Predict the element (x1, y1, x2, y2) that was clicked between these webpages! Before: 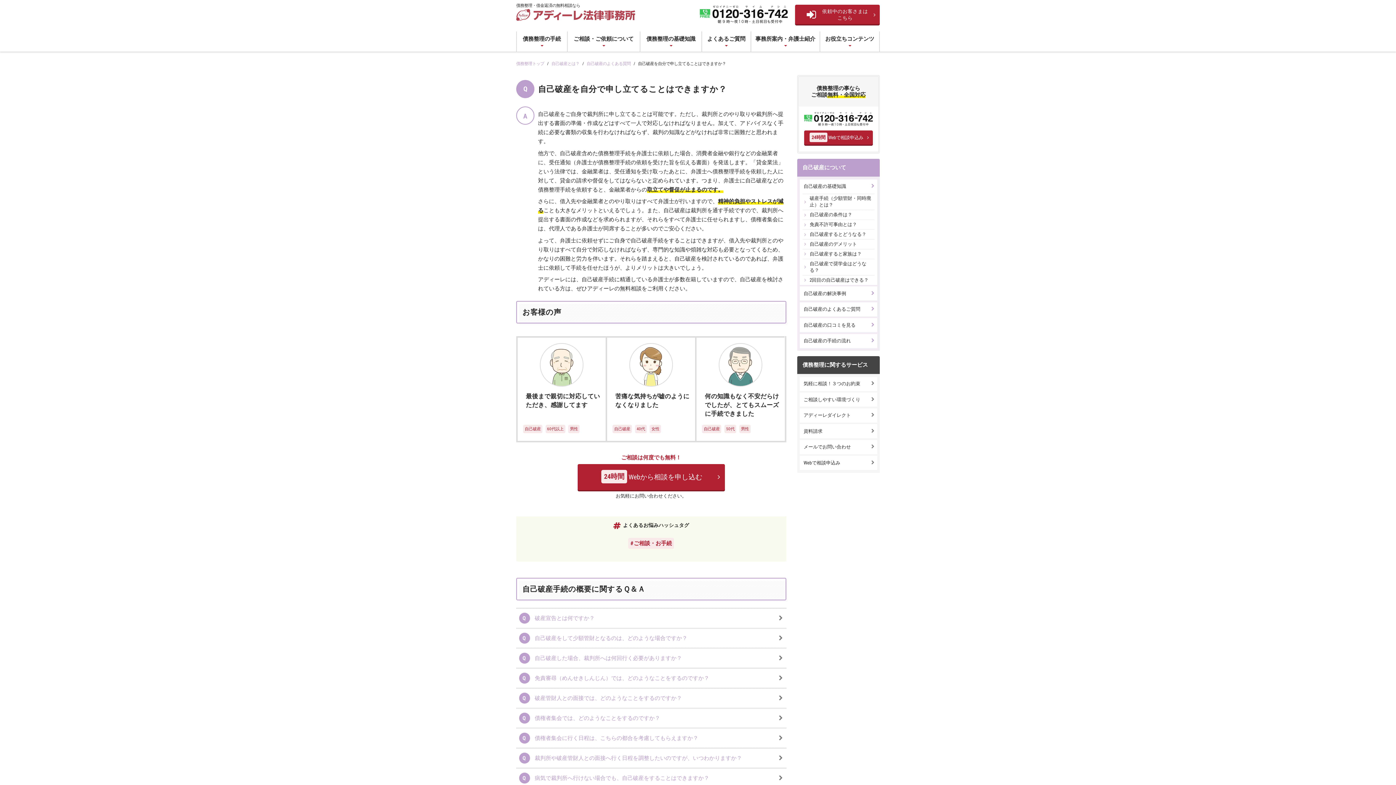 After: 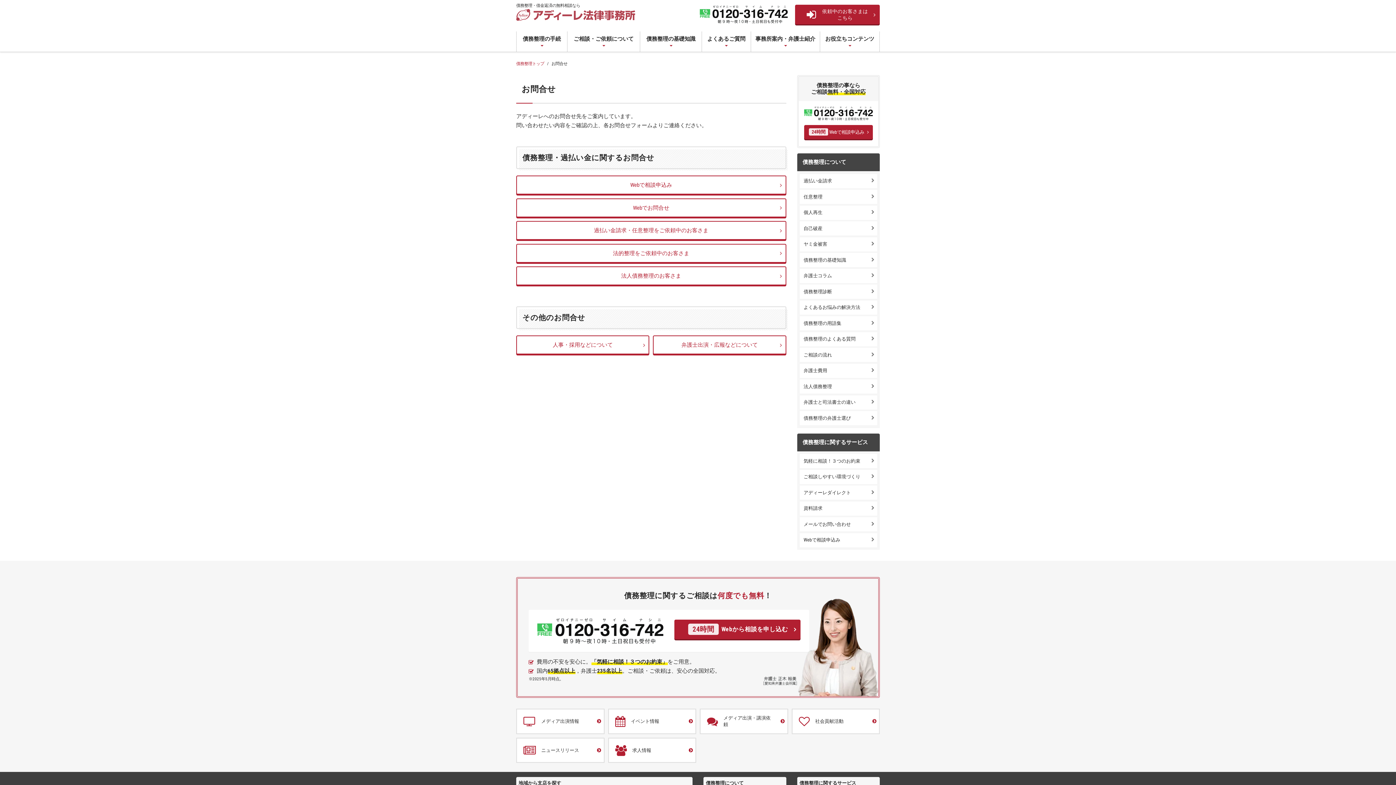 Action: label: メールでお問い合わせ bbox: (800, 440, 877, 454)